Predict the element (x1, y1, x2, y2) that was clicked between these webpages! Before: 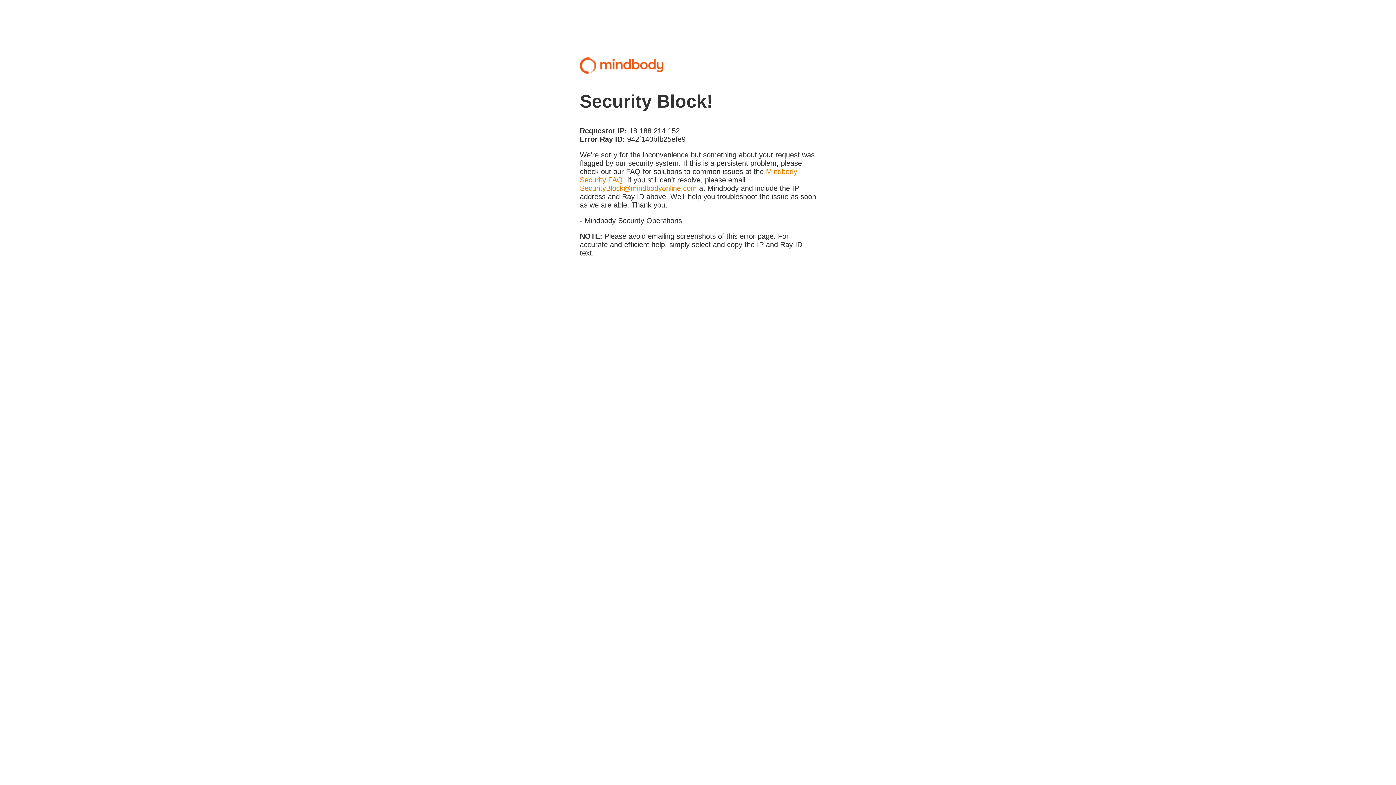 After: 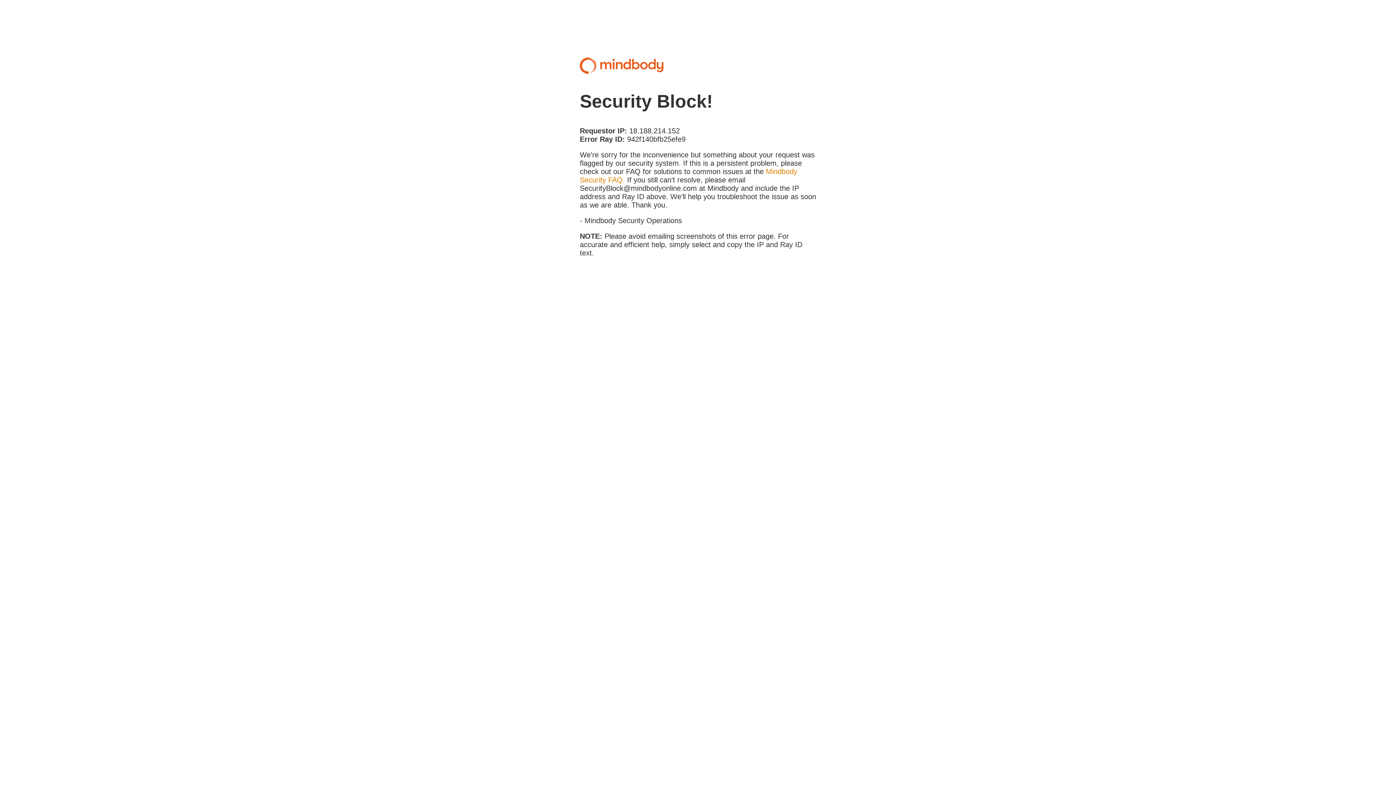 Action: label: SecurityBlock@mindbodyonline.com bbox: (580, 184, 697, 192)